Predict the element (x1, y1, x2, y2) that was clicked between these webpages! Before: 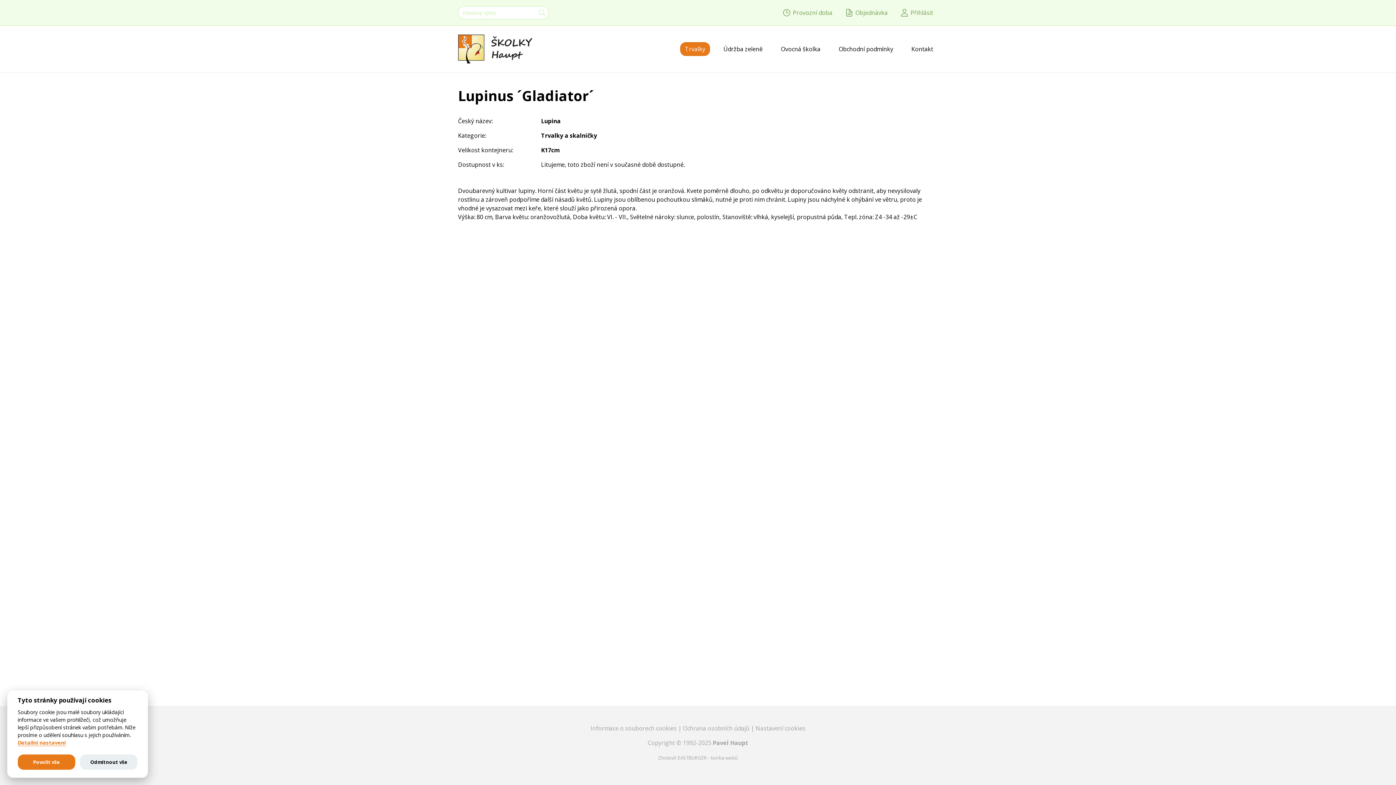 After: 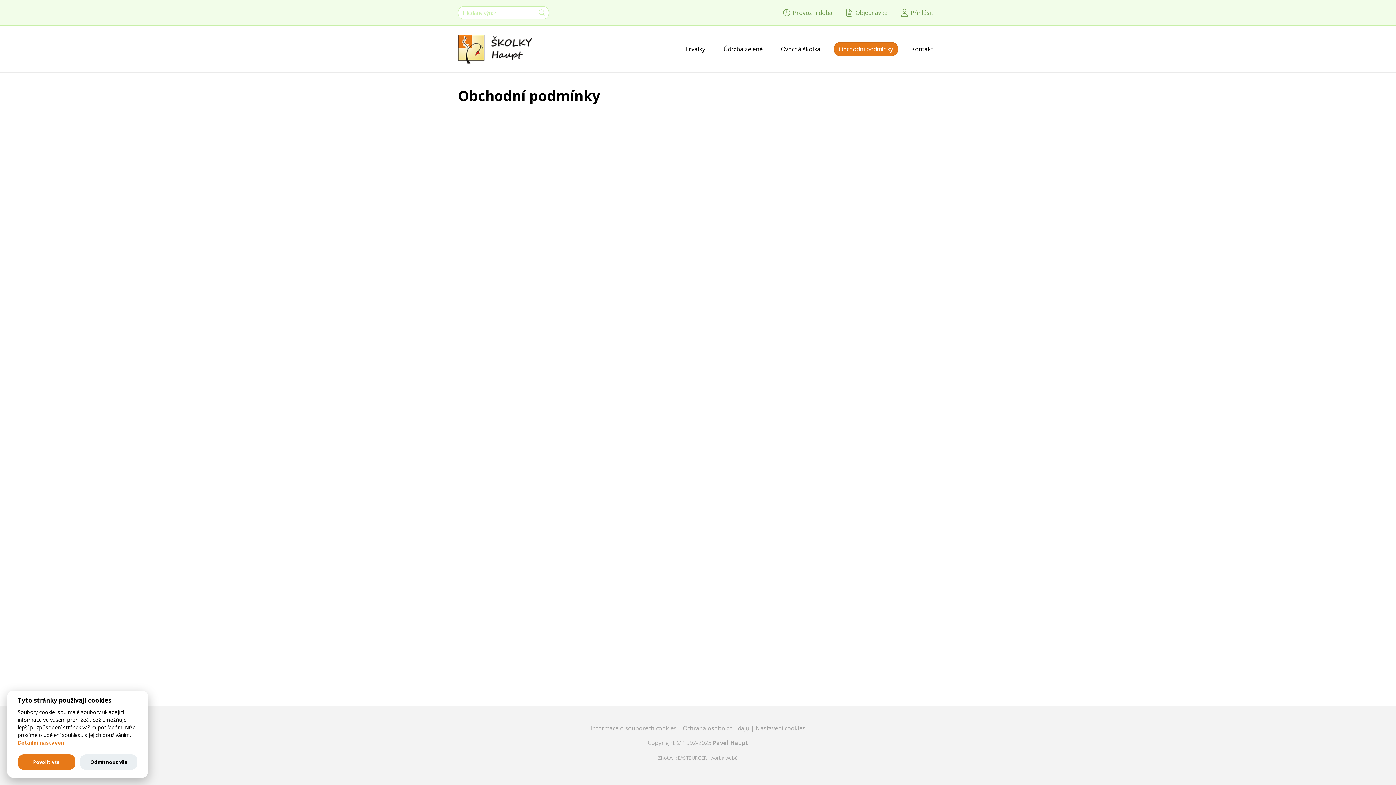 Action: label: Obchodní podmínky bbox: (834, 42, 898, 56)